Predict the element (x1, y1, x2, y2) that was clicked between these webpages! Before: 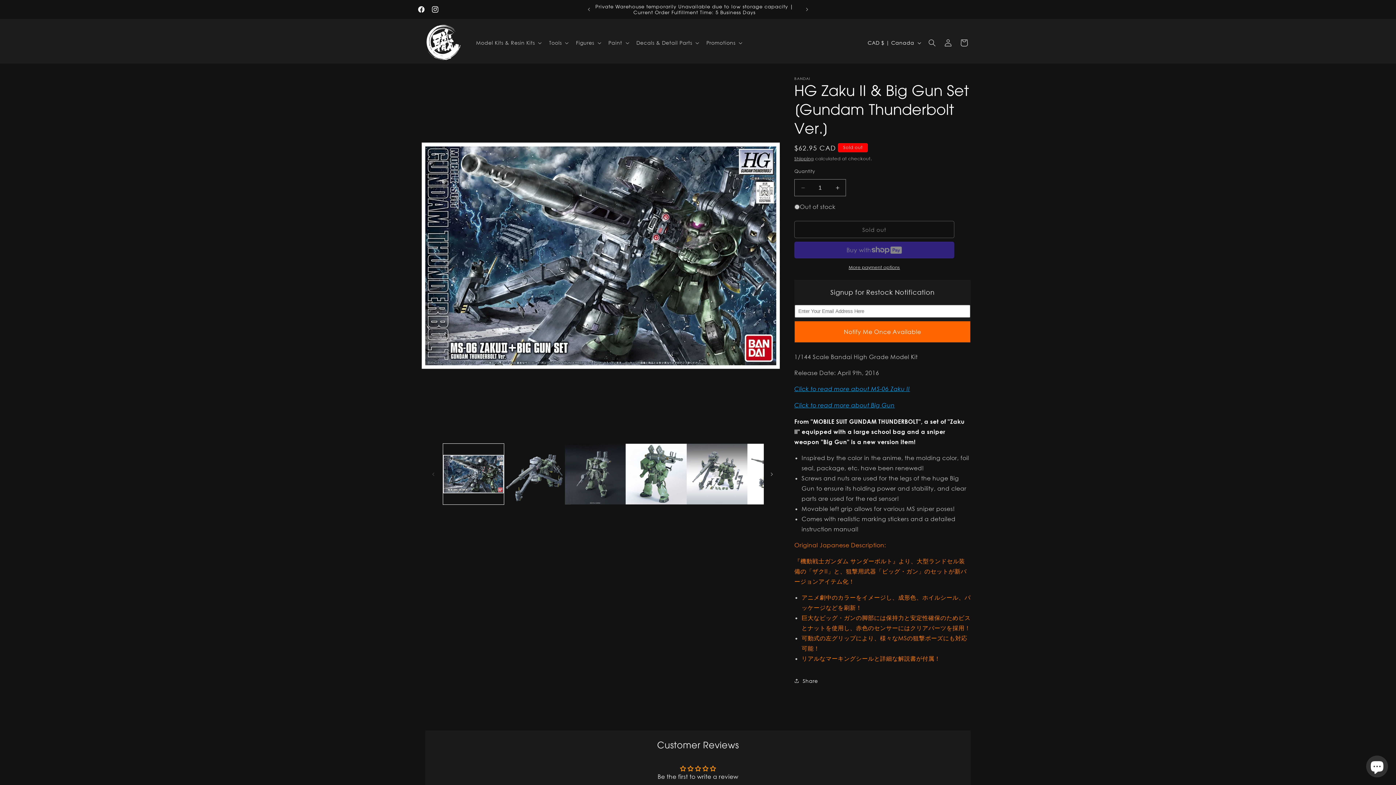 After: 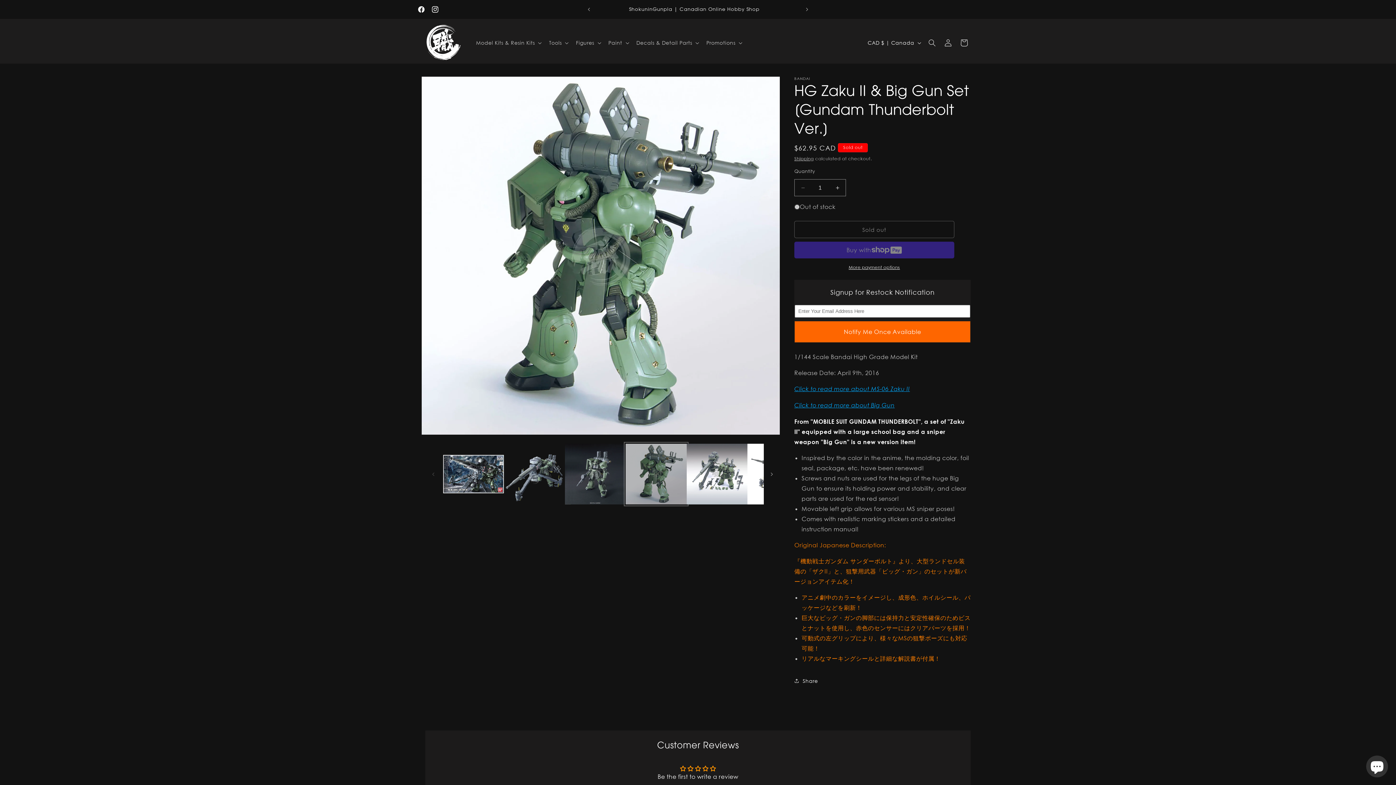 Action: label: Load image 4 in gallery view bbox: (625, 444, 686, 504)